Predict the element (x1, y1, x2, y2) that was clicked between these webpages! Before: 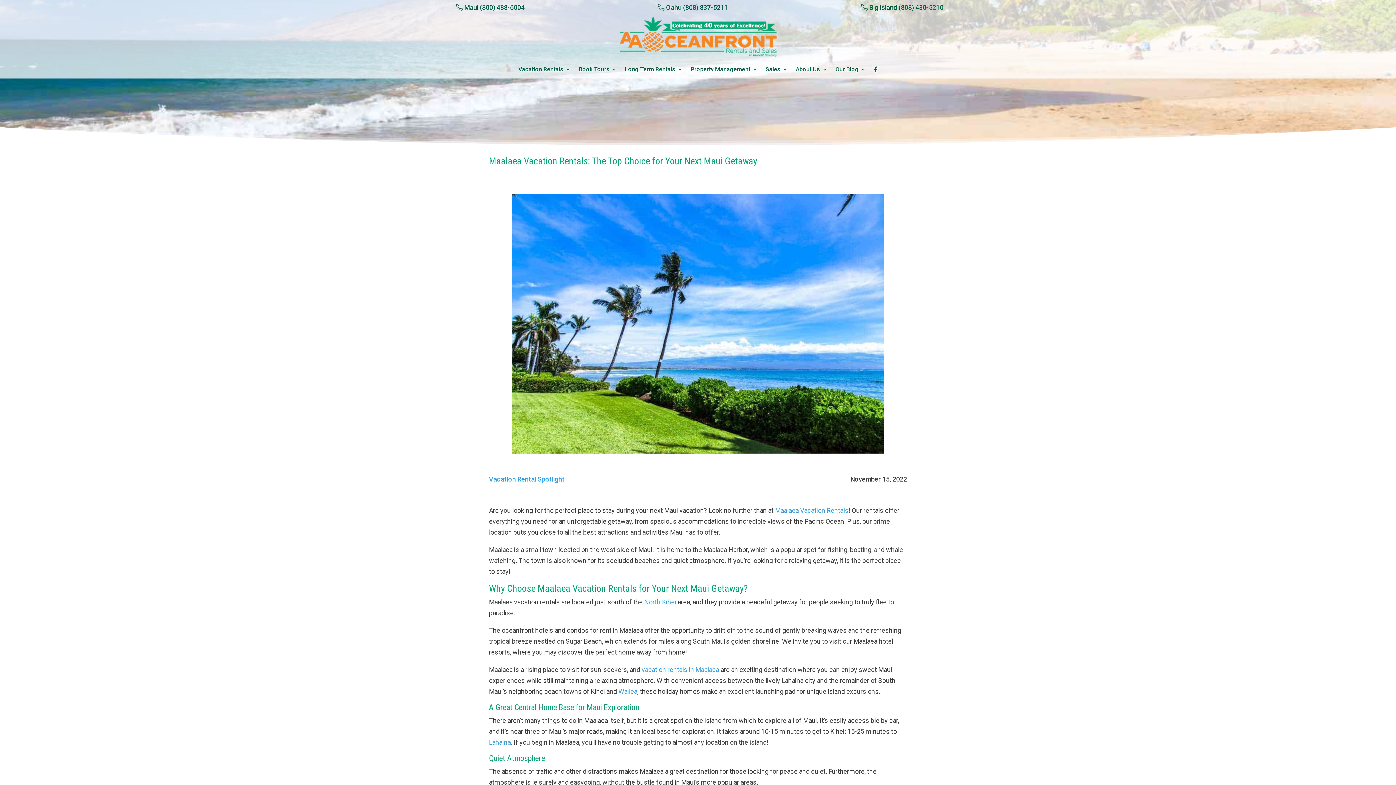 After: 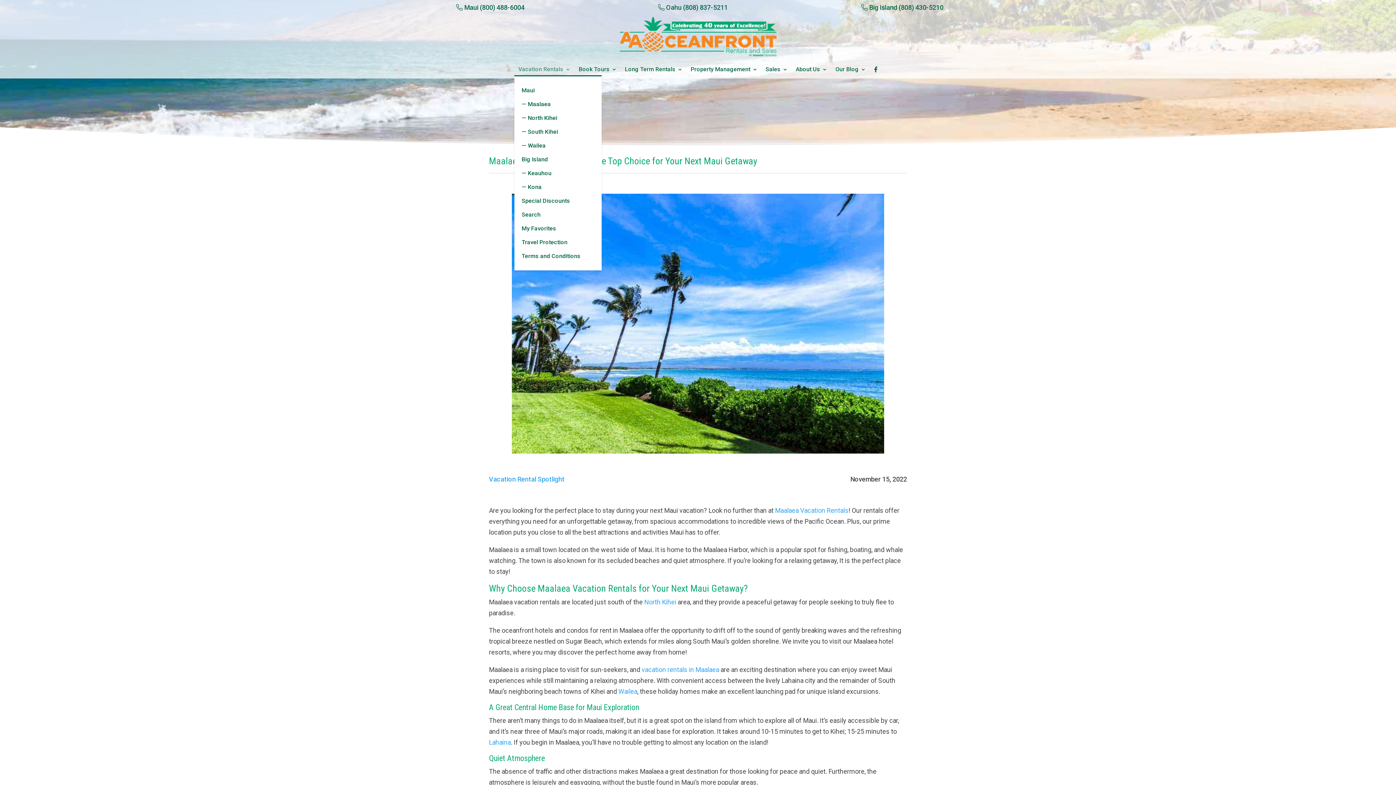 Action: label: Vacation Rentals bbox: (518, 66, 570, 75)